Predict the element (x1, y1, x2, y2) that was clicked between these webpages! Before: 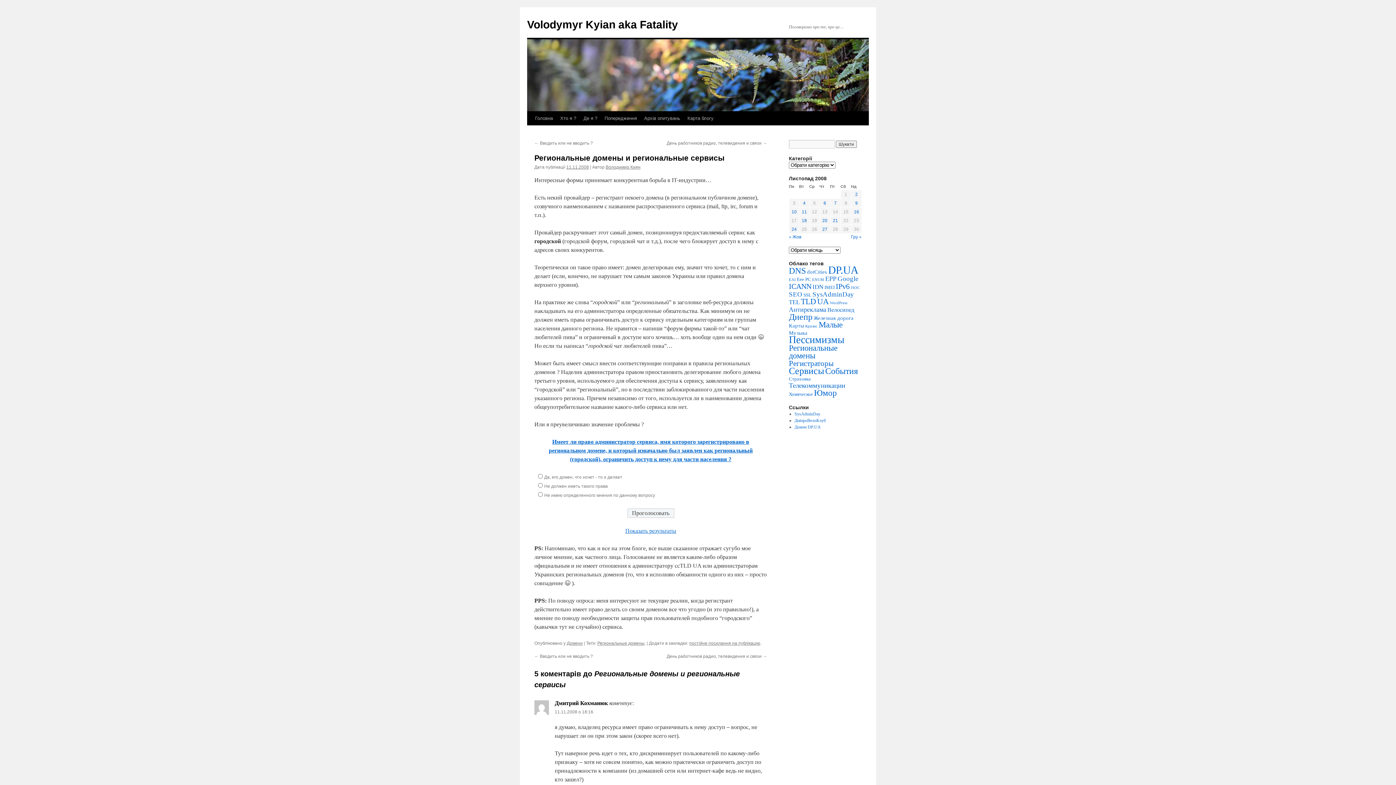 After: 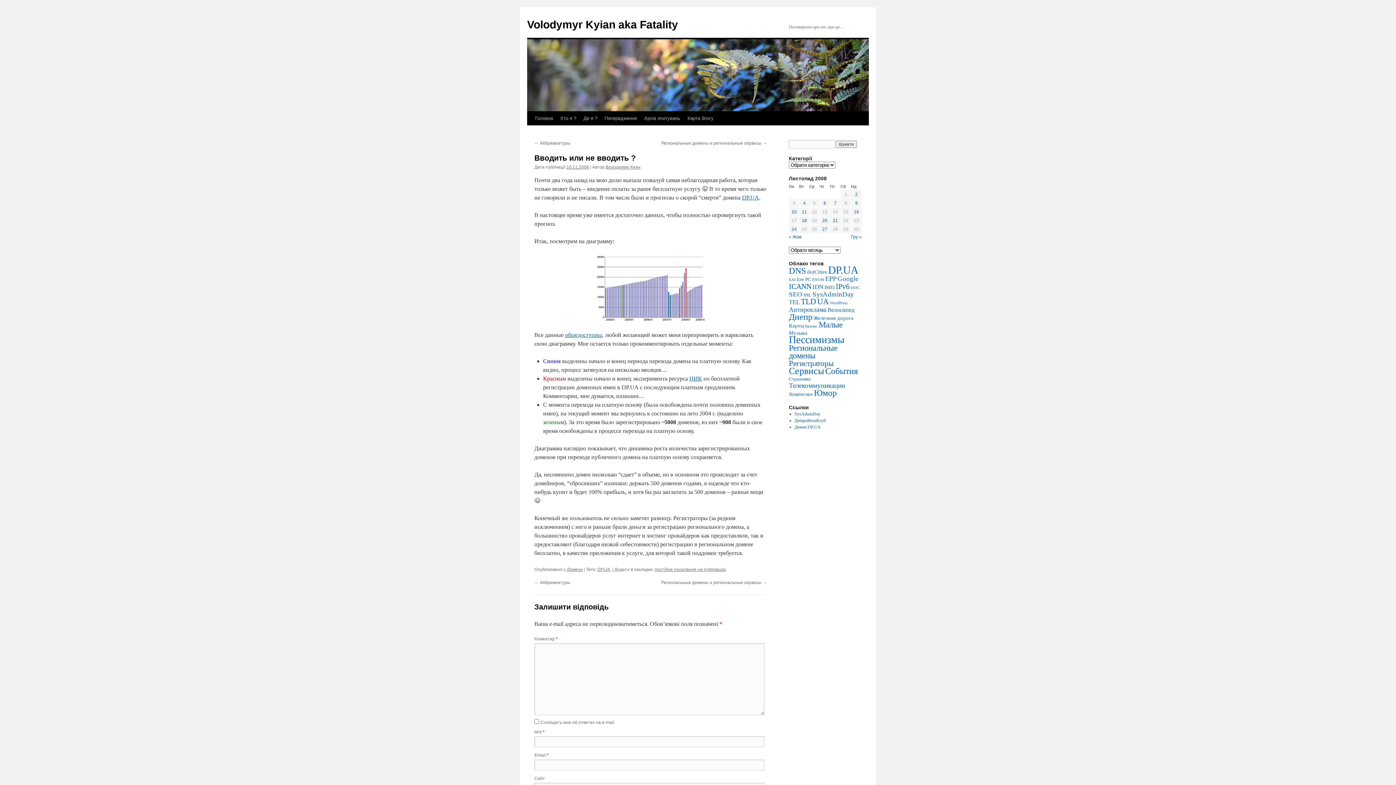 Action: bbox: (534, 140, 593, 145) label: ← Вводить или не вводить ?